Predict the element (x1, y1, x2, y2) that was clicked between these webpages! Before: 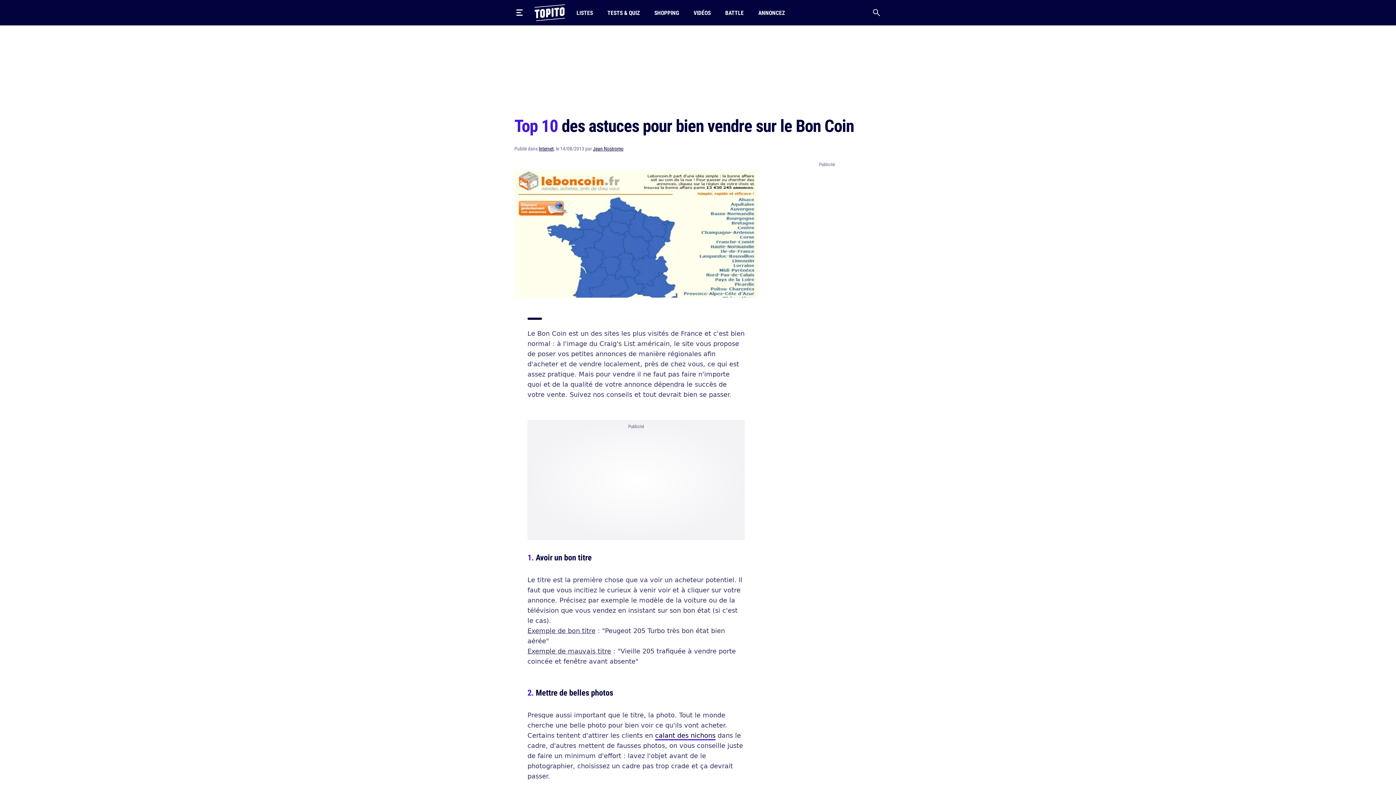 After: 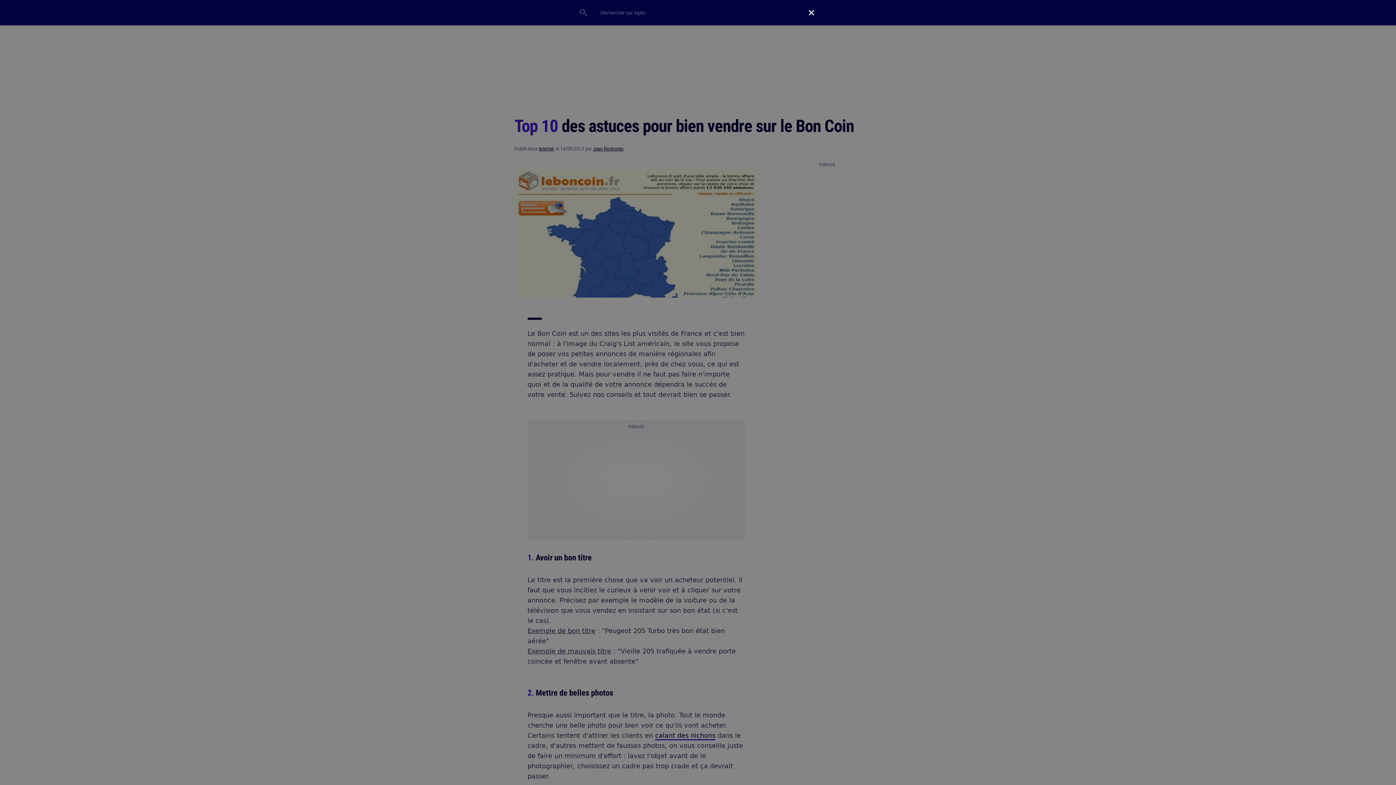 Action: bbox: (867, 3, 885, 21)